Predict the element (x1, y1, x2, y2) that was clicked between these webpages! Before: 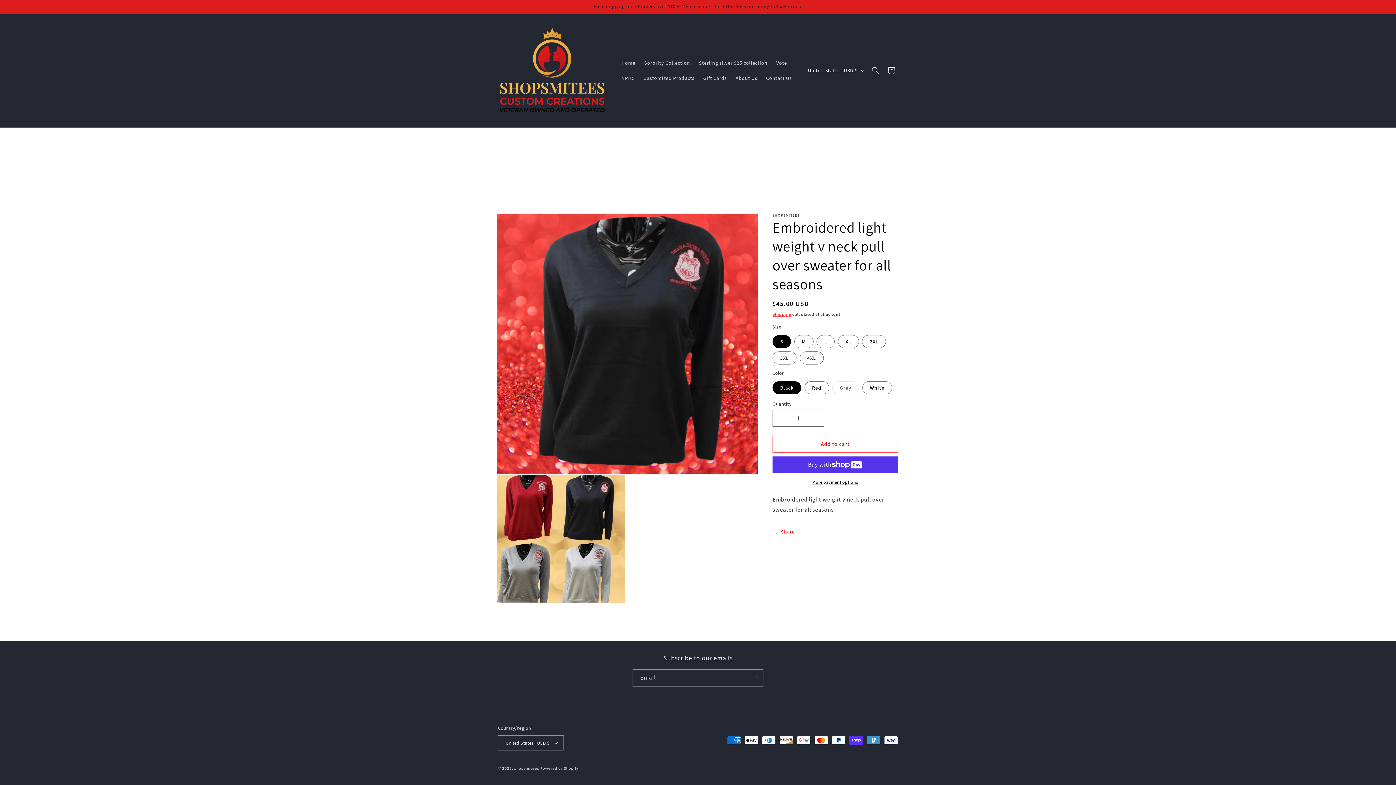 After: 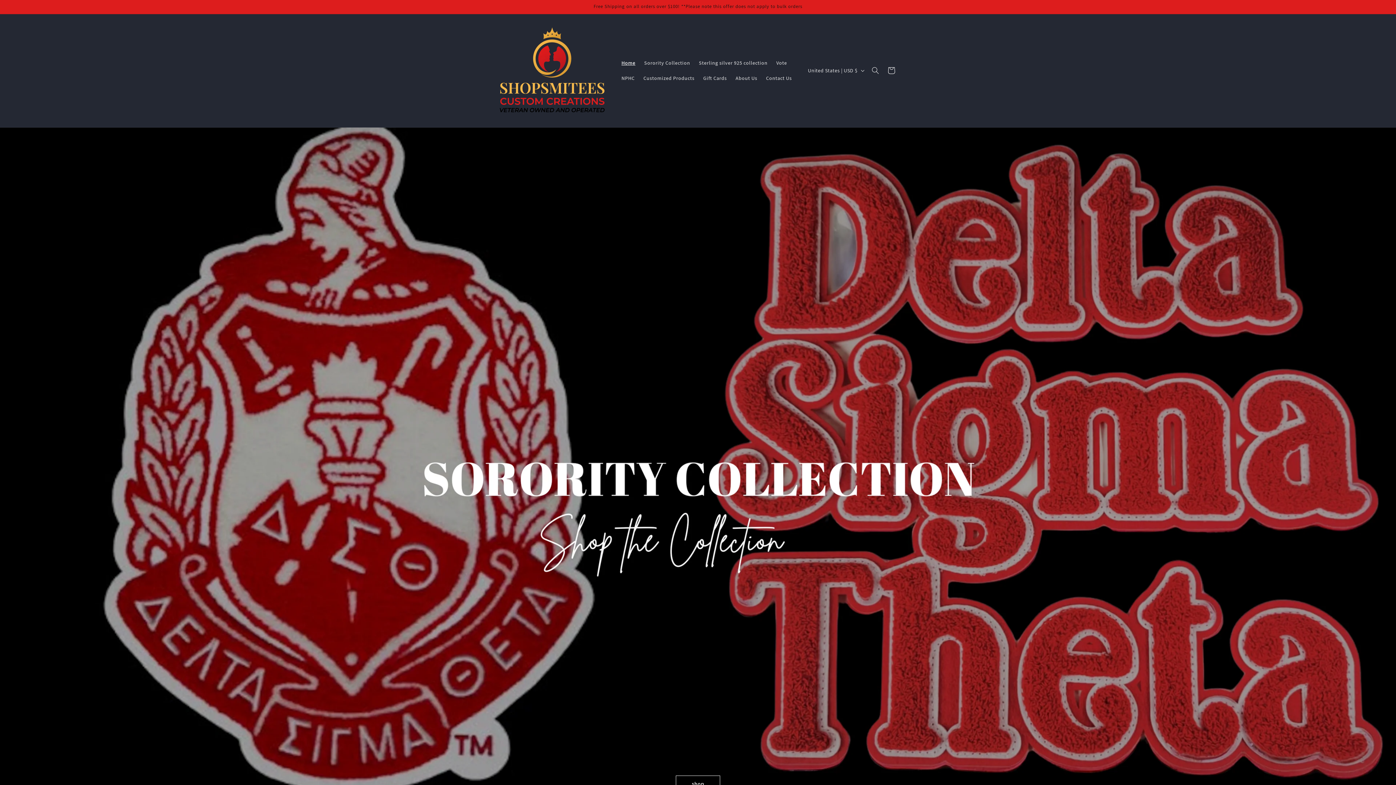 Action: label: shopsmitees bbox: (514, 766, 539, 771)